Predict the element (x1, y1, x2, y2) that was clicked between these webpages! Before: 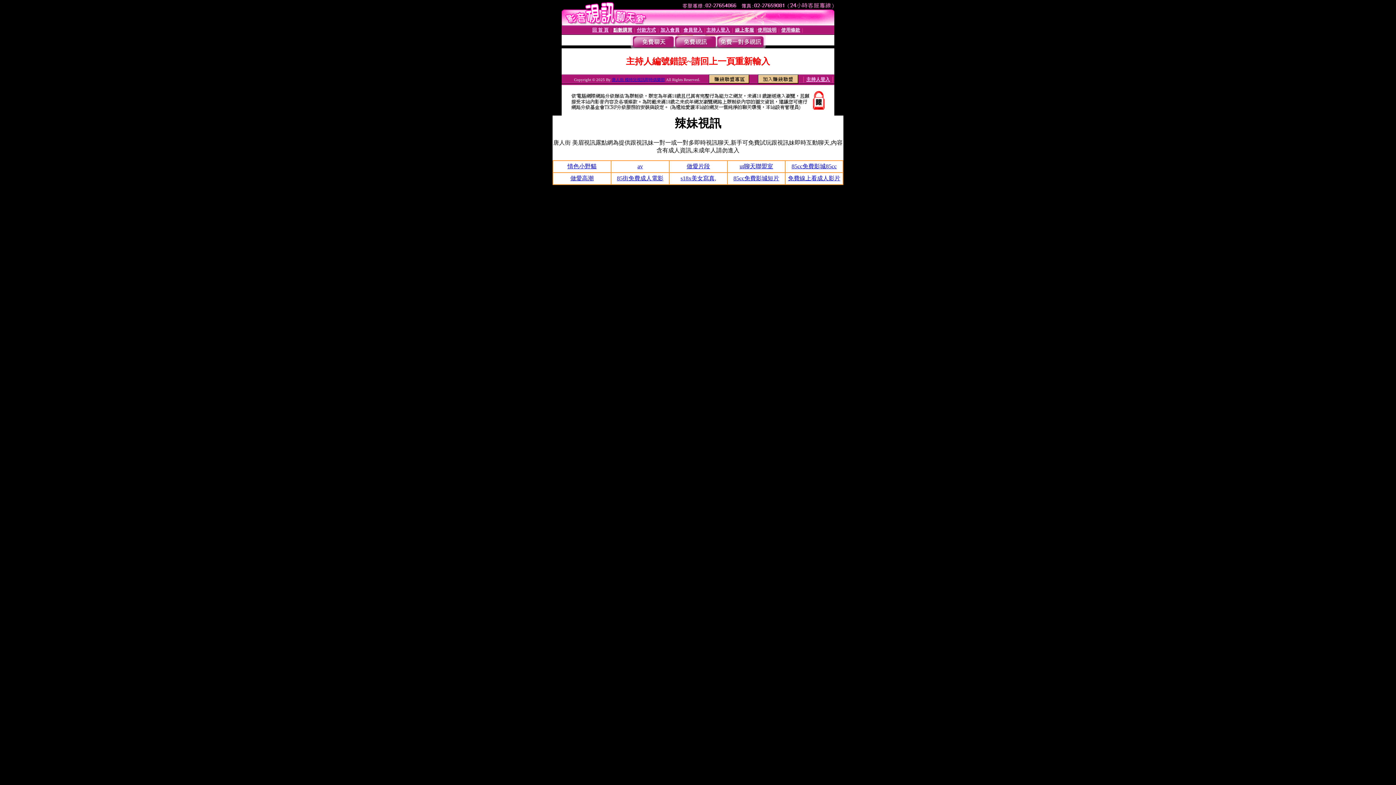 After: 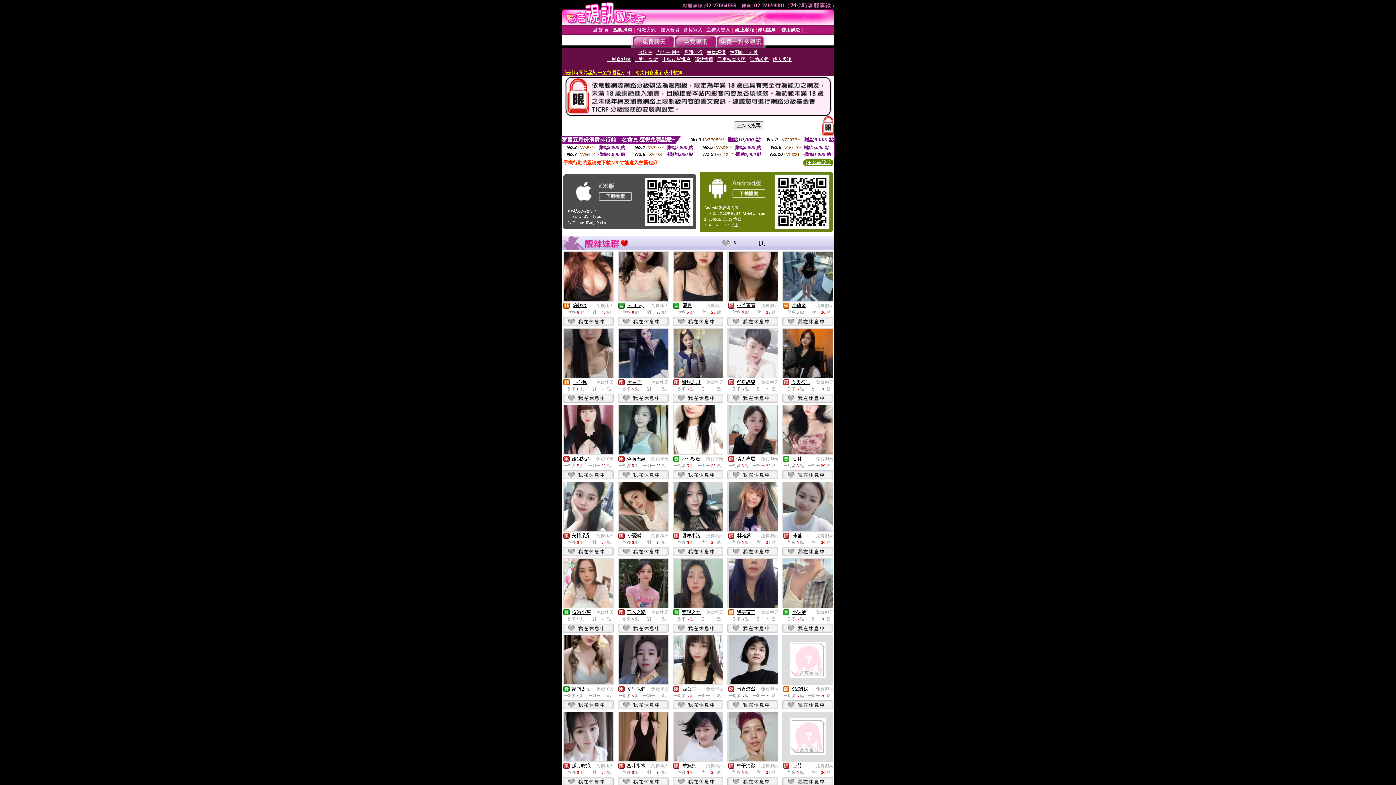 Action: bbox: (632, 43, 674, 49)